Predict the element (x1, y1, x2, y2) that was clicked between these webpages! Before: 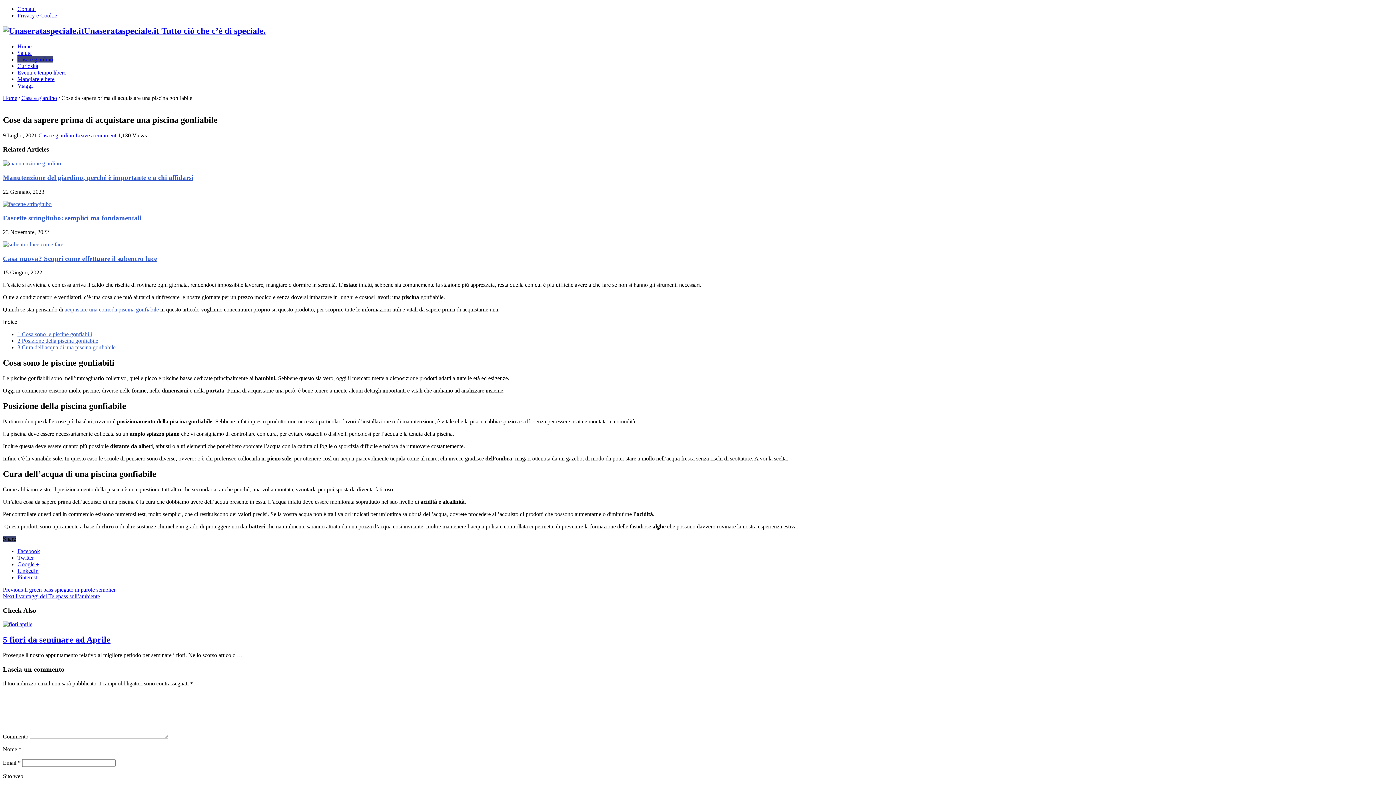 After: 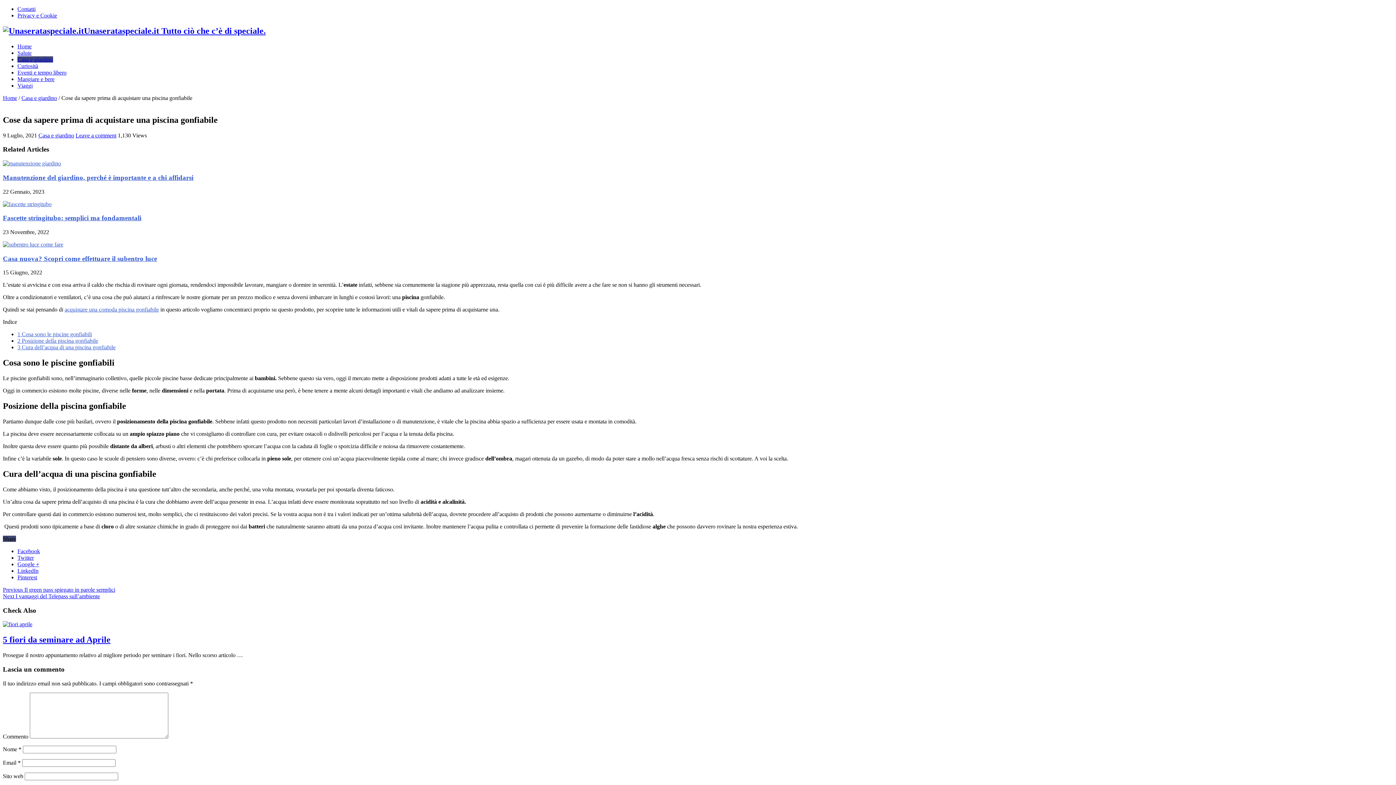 Action: label: LinkedIn bbox: (17, 567, 38, 574)